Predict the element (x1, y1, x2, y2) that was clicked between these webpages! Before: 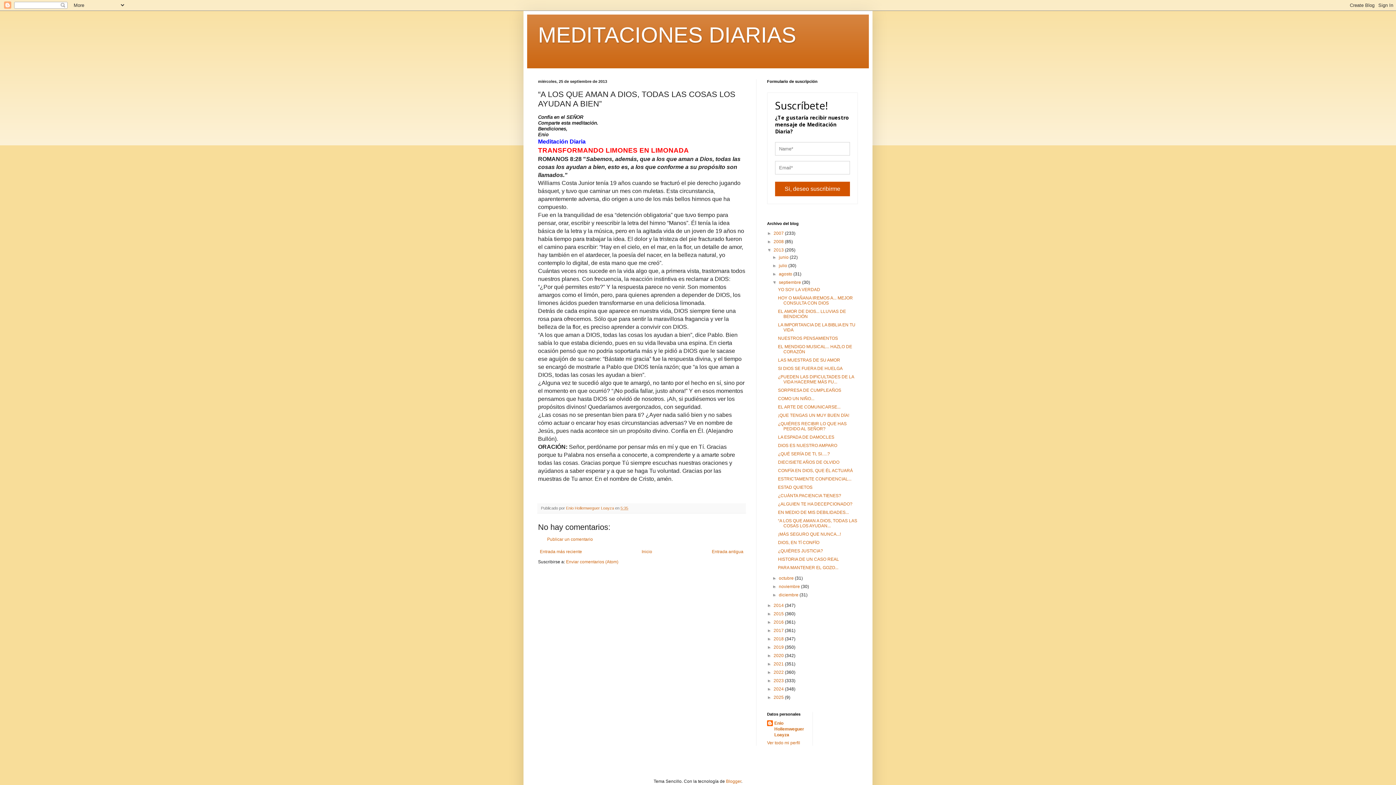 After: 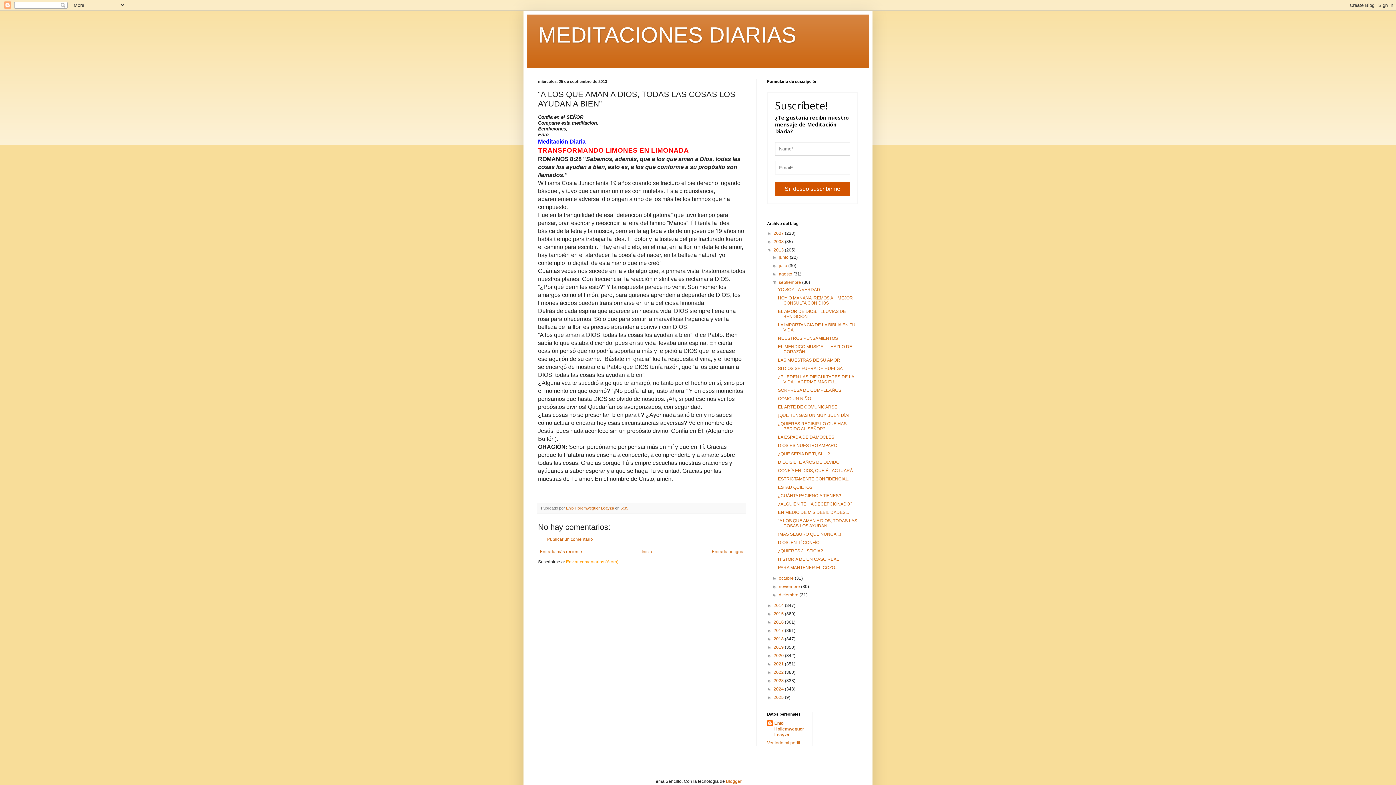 Action: label: Enviar comentarios (Atom) bbox: (566, 559, 618, 564)